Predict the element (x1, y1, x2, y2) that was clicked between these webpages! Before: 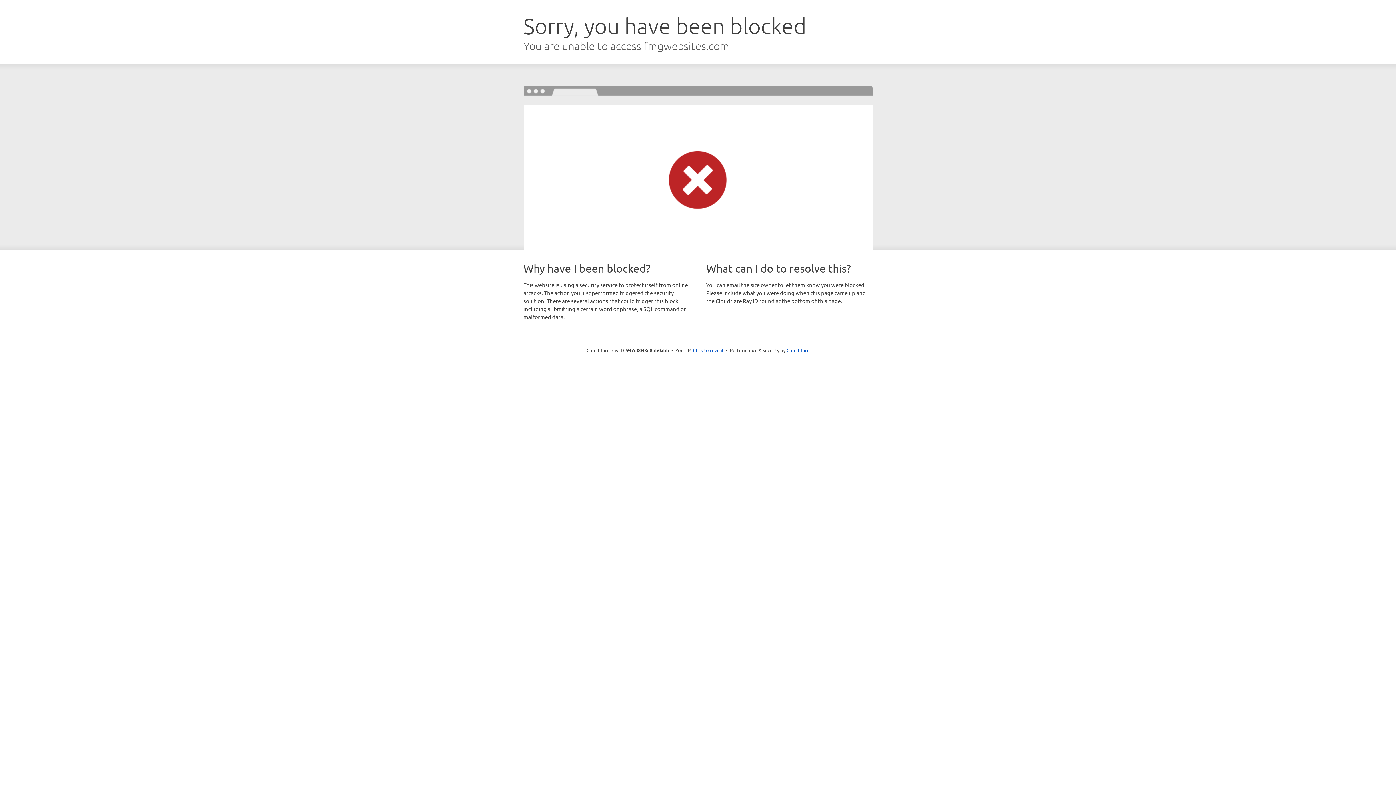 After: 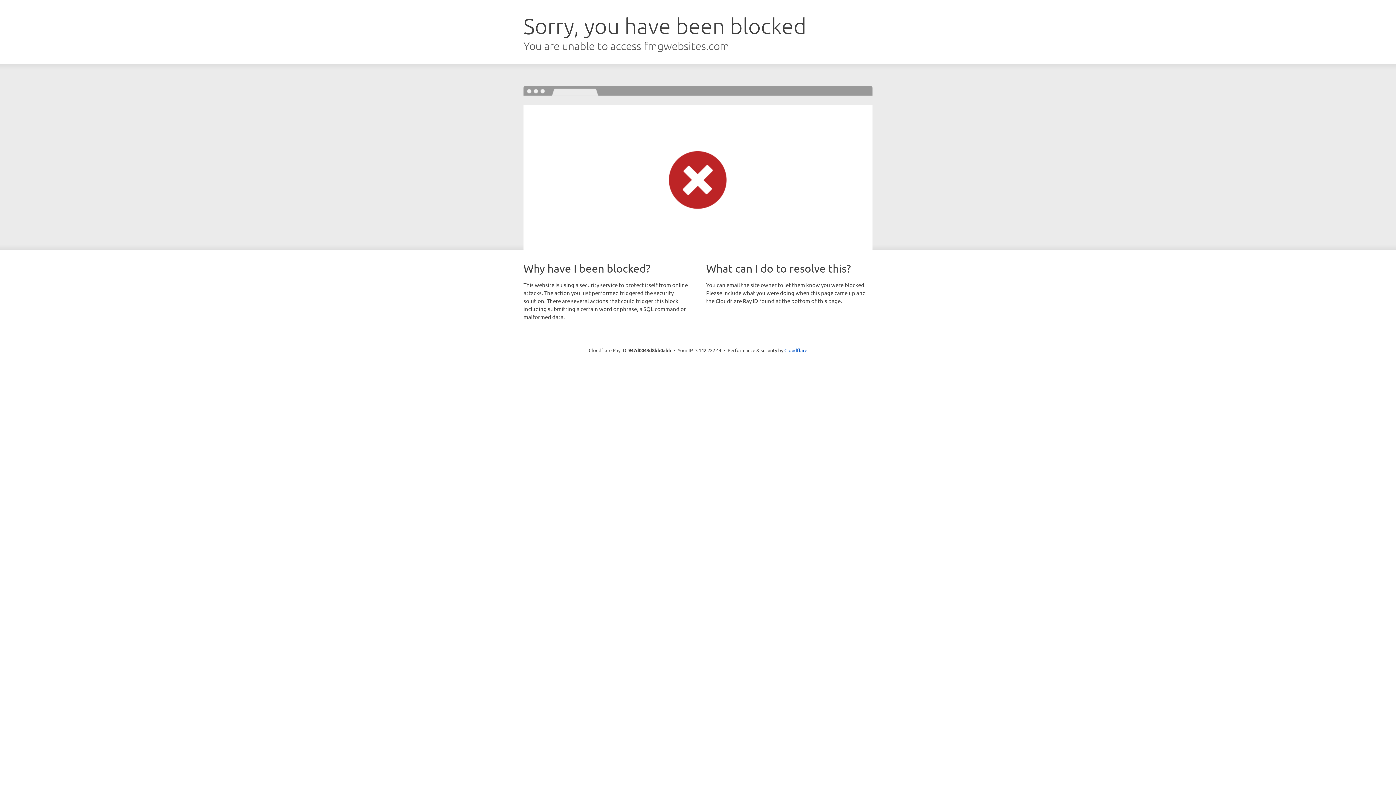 Action: bbox: (693, 346, 723, 353) label: Click to reveal